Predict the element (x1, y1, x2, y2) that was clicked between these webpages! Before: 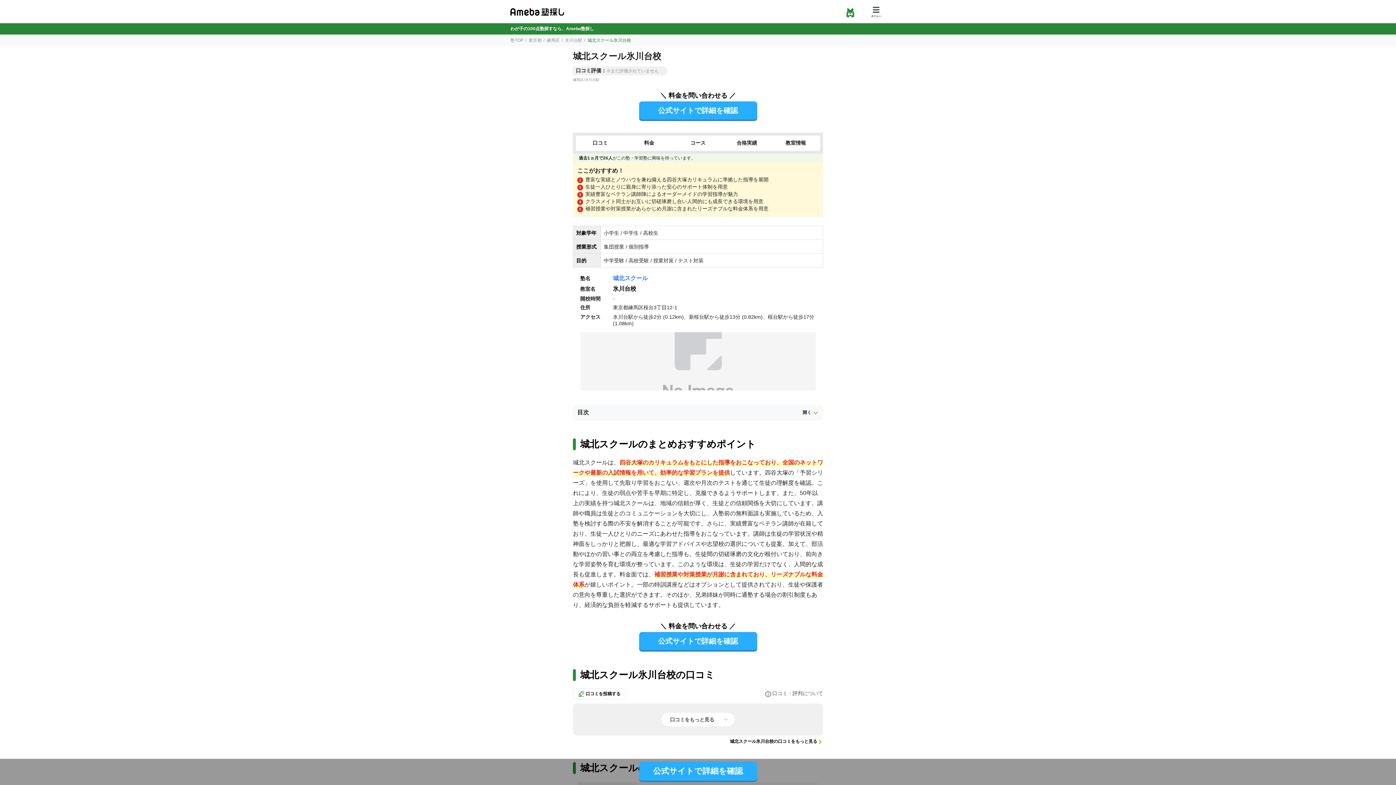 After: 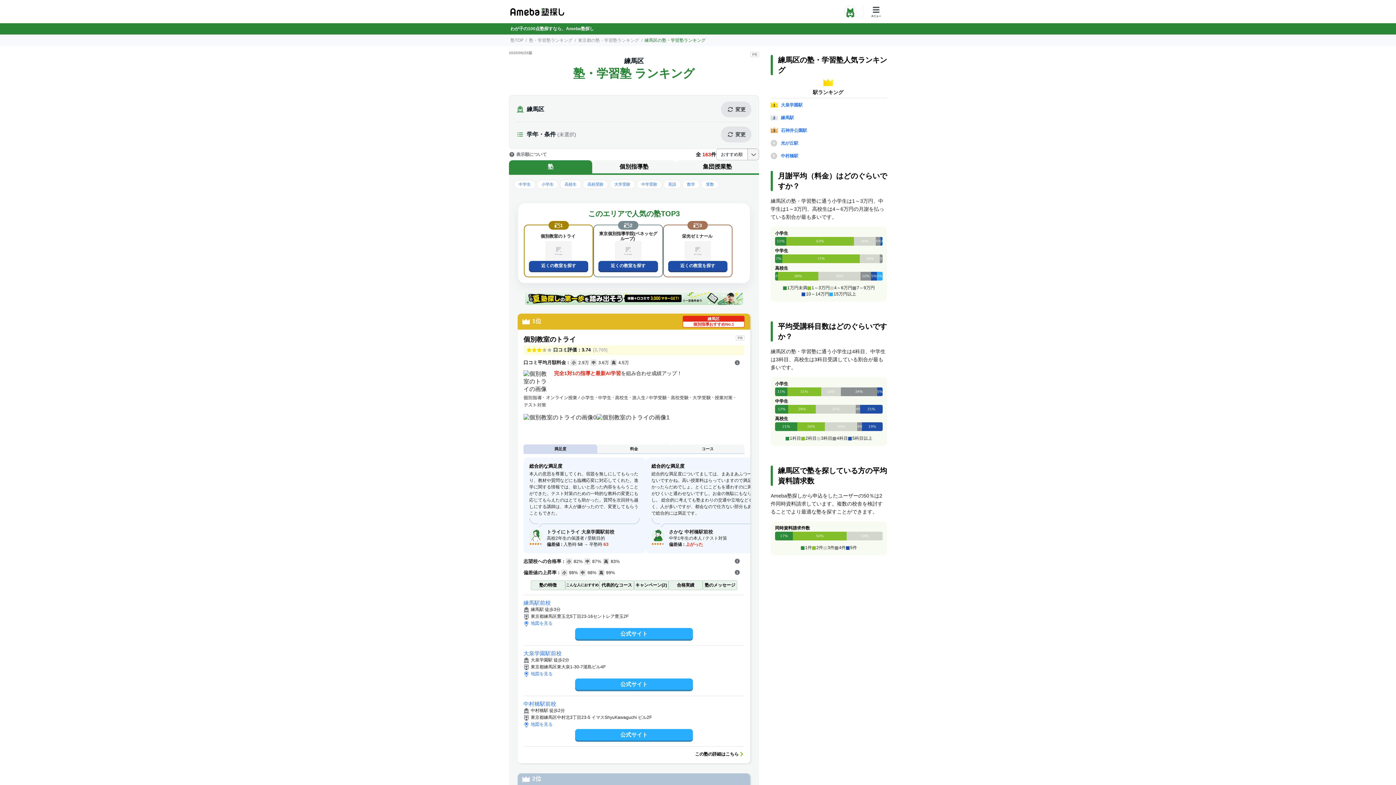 Action: bbox: (573, 77, 584, 81) label: 練馬区